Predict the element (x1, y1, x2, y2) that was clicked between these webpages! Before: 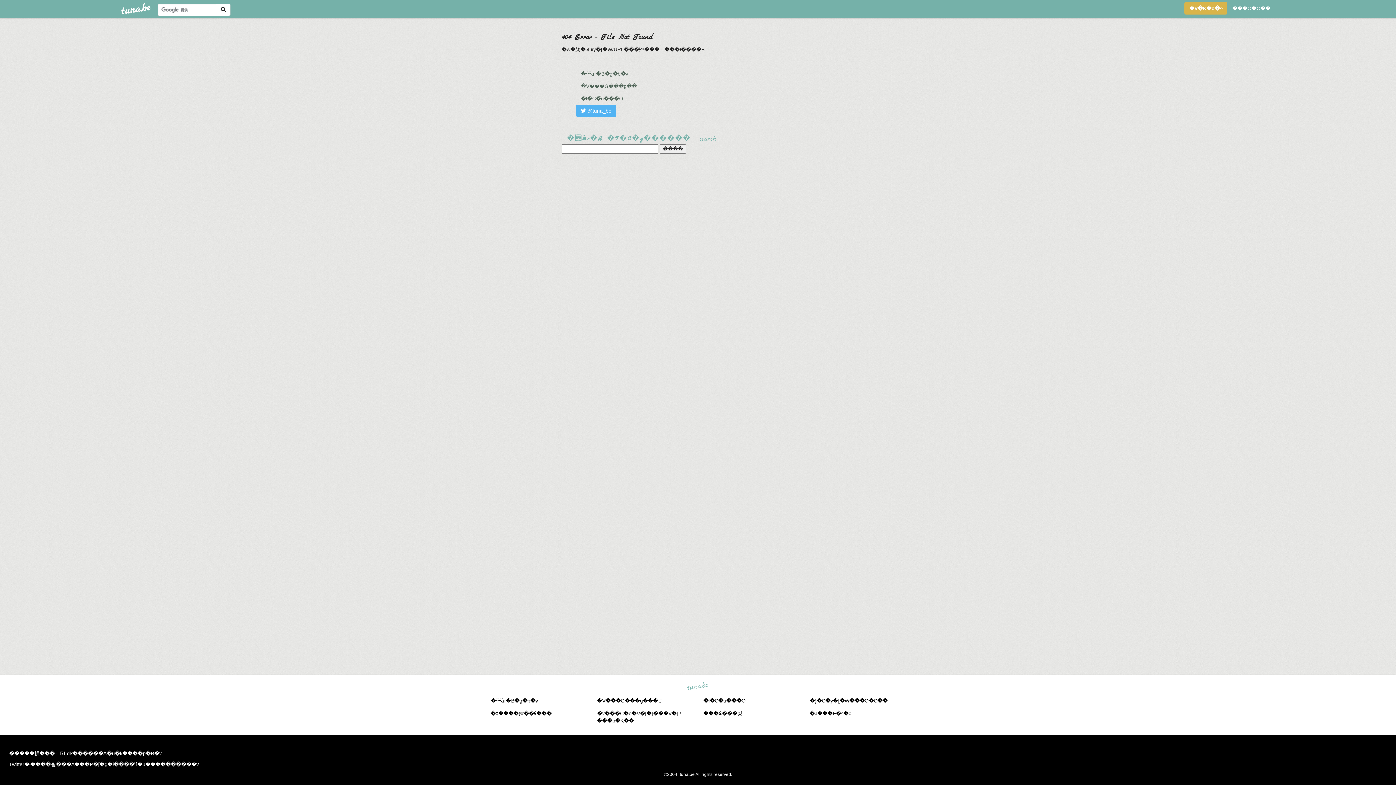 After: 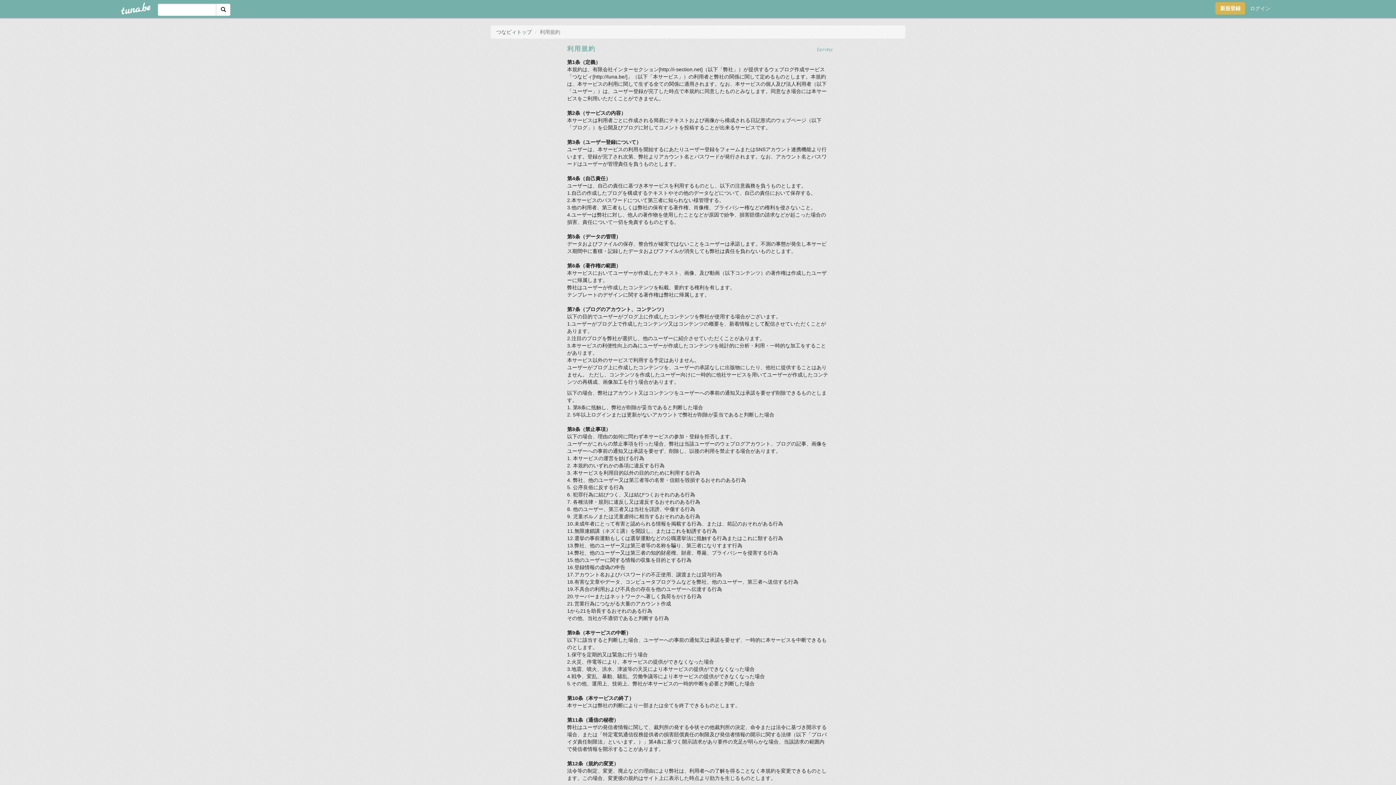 Action: bbox: (597, 718, 634, 724) label: ���p�K��